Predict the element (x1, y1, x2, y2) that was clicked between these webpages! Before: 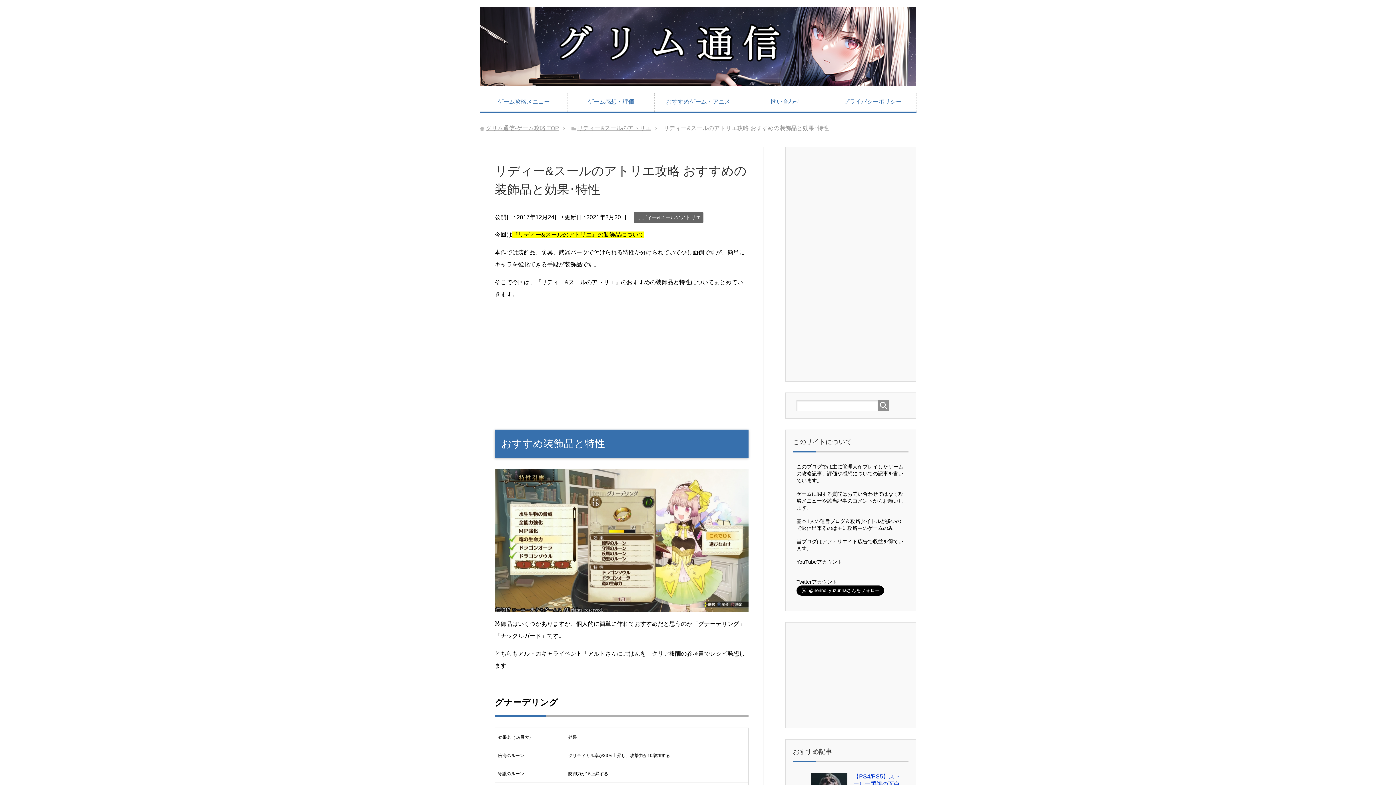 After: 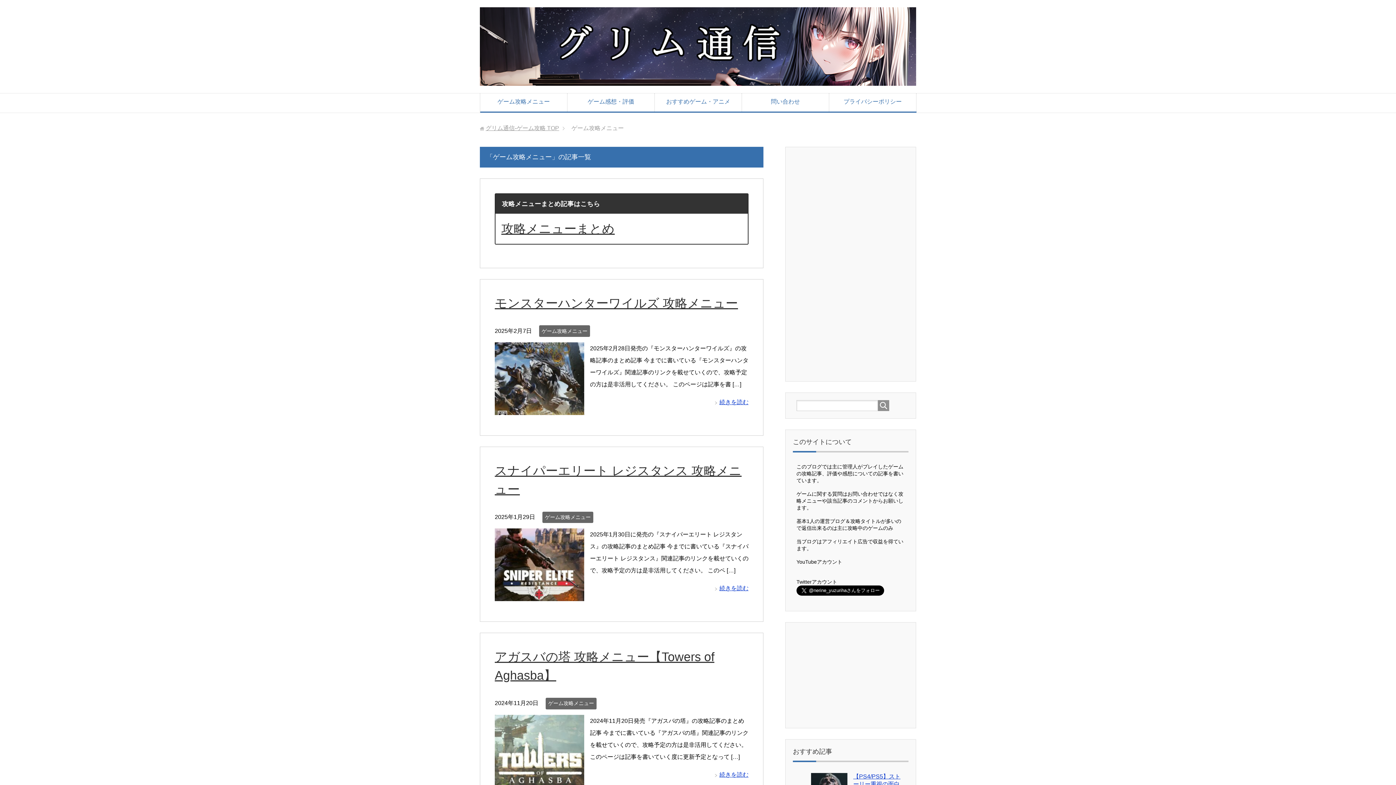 Action: bbox: (480, 93, 567, 111) label: ゲーム攻略メニュー